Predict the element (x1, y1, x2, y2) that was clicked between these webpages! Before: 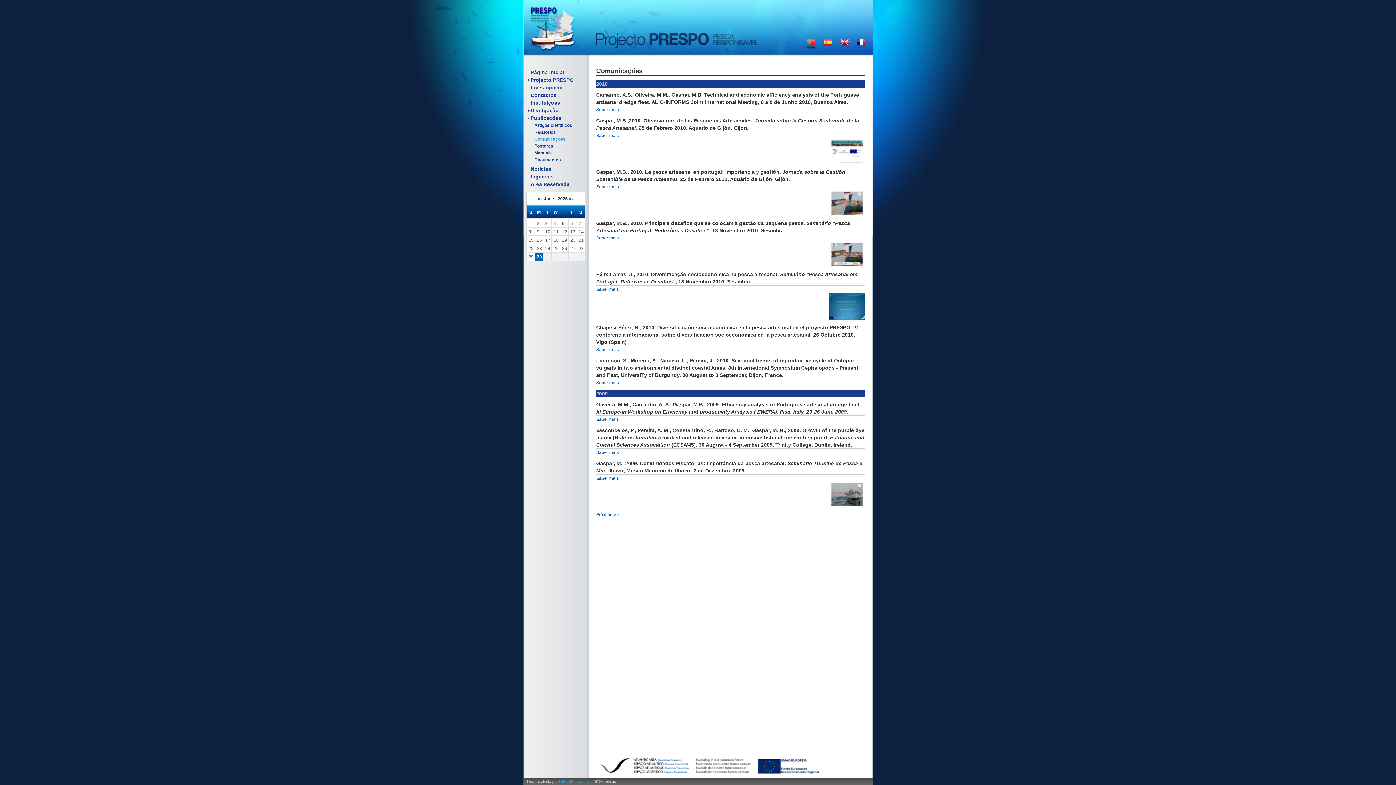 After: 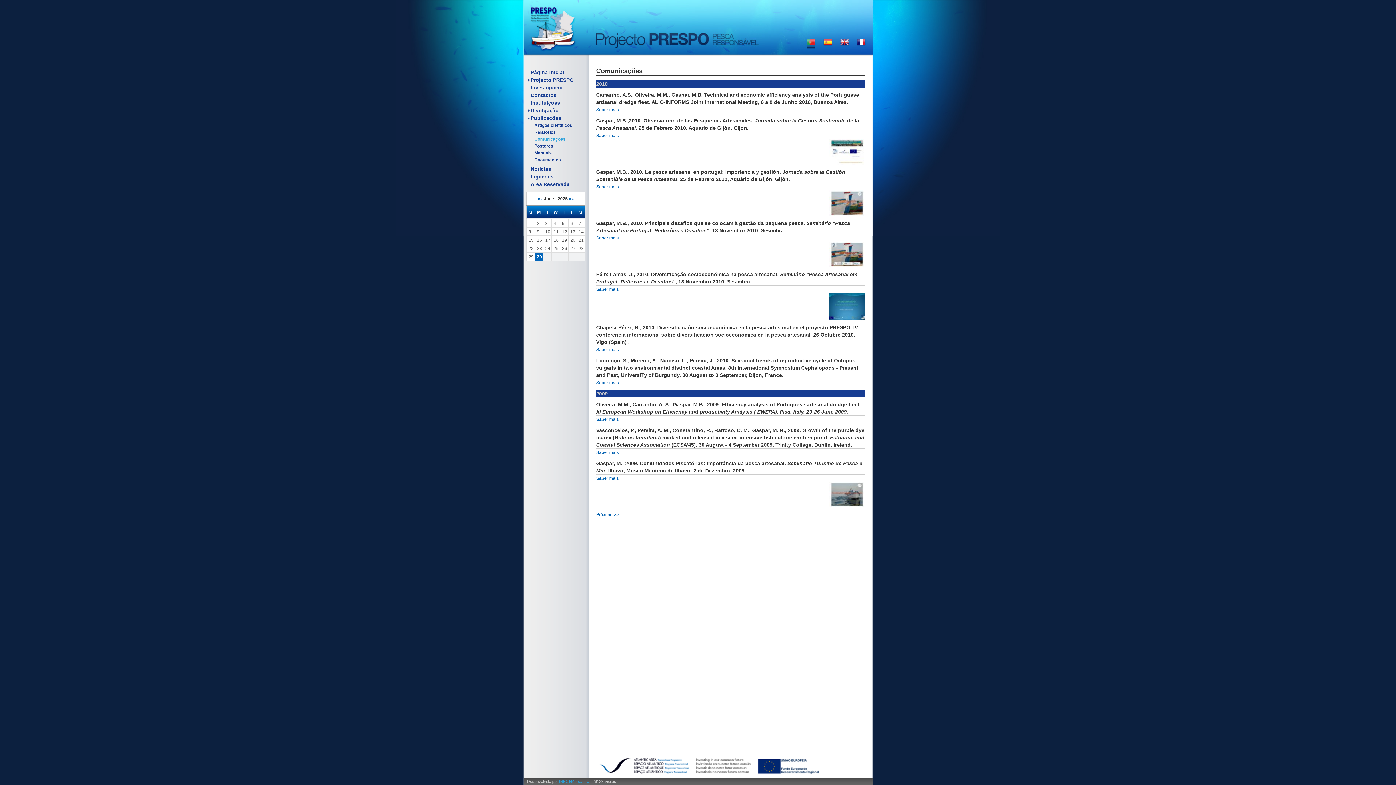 Action: bbox: (829, 482, 865, 507)